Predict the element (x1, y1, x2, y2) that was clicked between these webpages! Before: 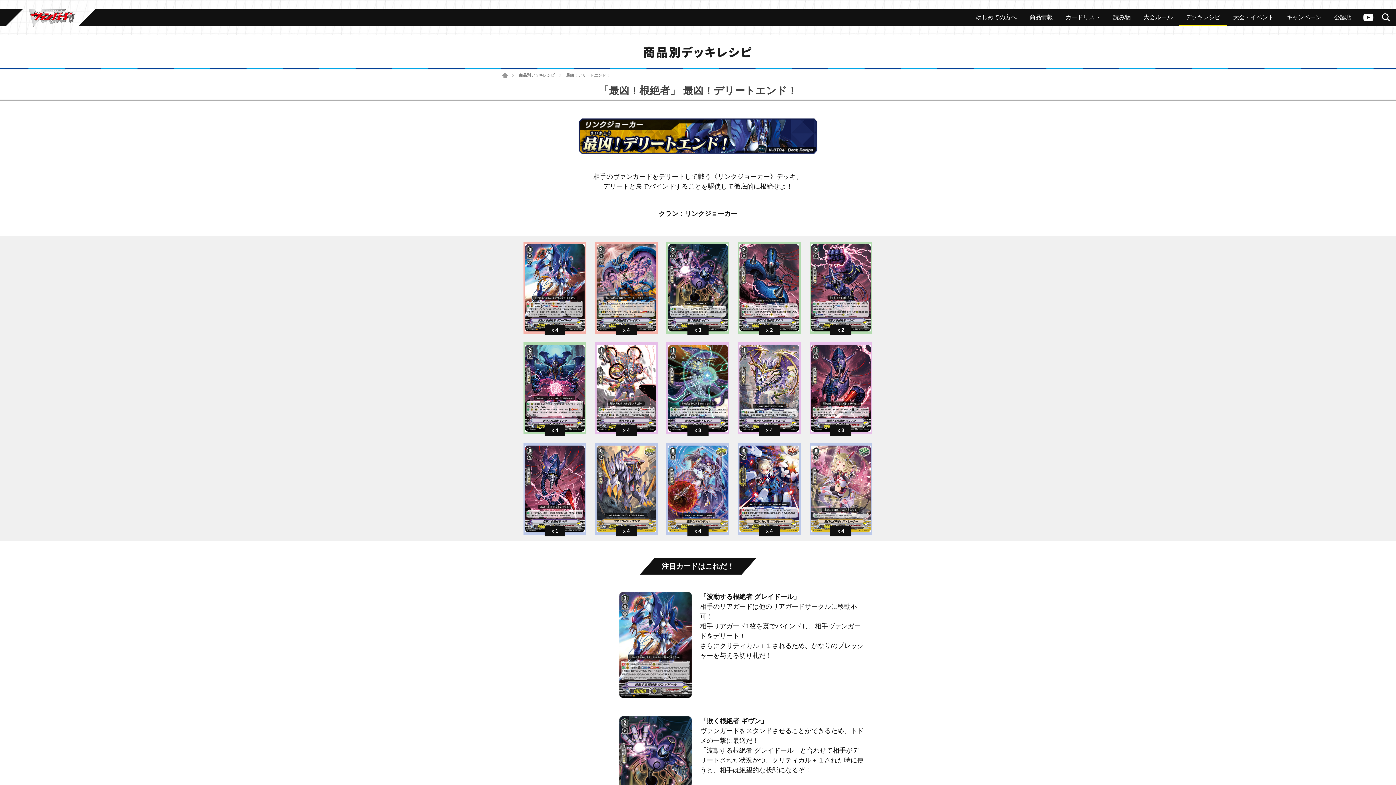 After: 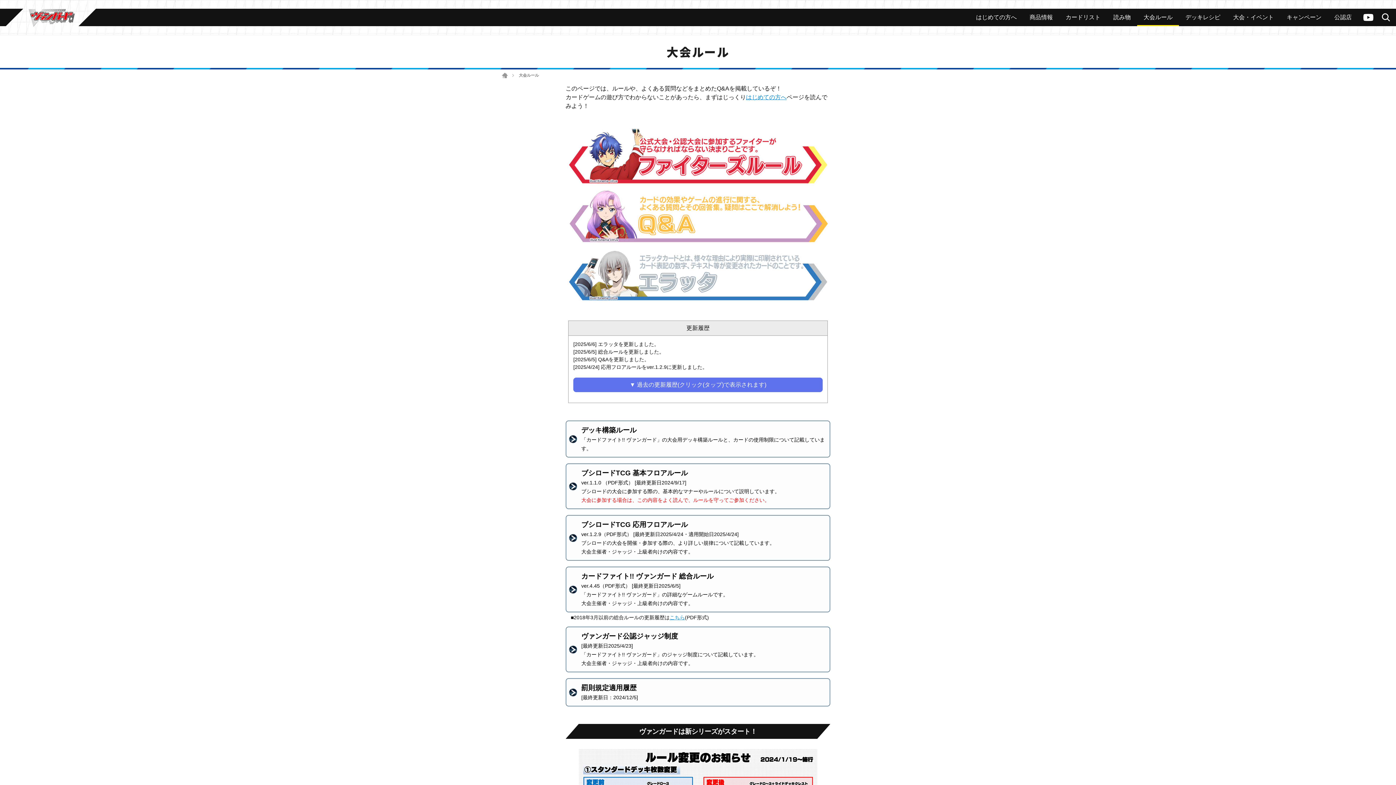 Action: bbox: (1137, 8, 1179, 26) label: 大会ルール